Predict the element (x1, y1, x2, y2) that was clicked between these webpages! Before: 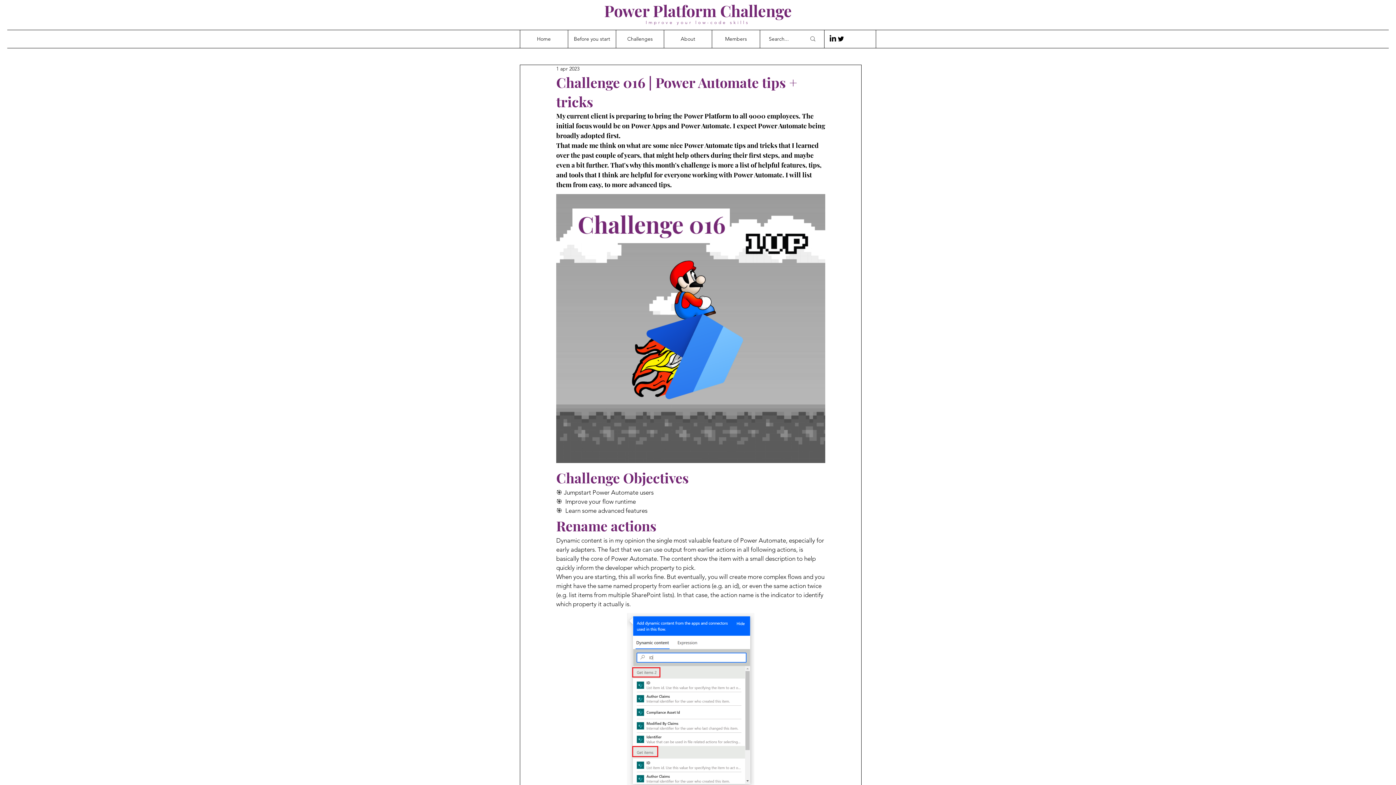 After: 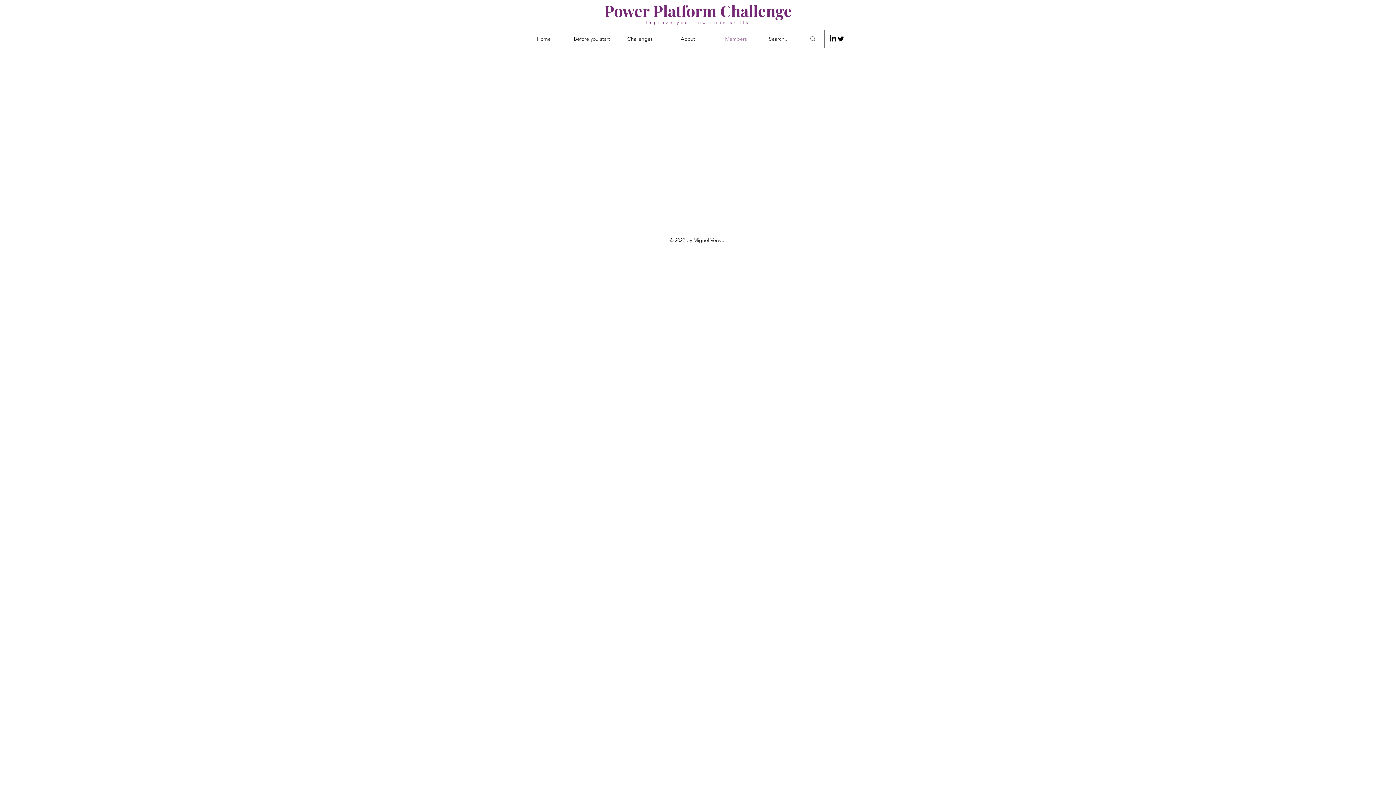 Action: bbox: (712, 29, 760, 48) label: Members